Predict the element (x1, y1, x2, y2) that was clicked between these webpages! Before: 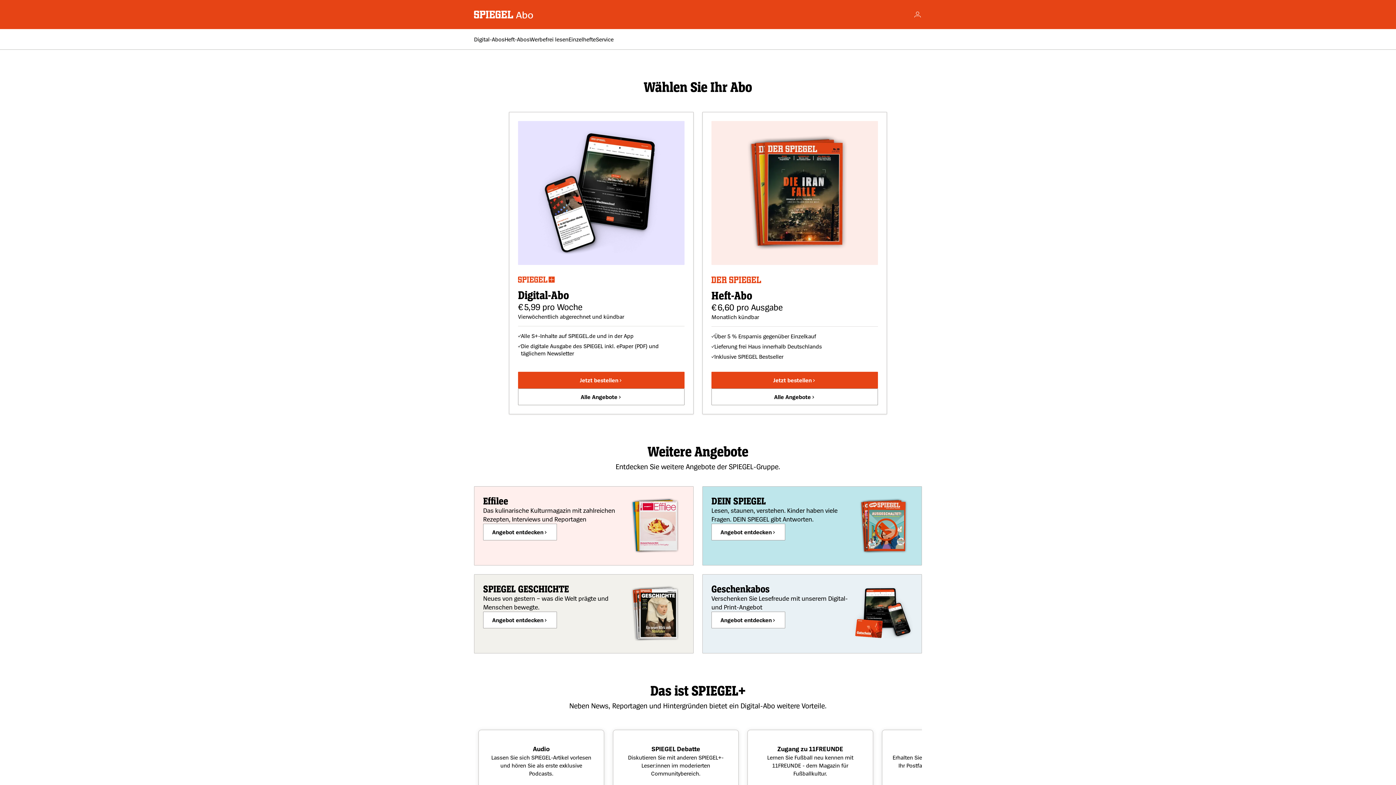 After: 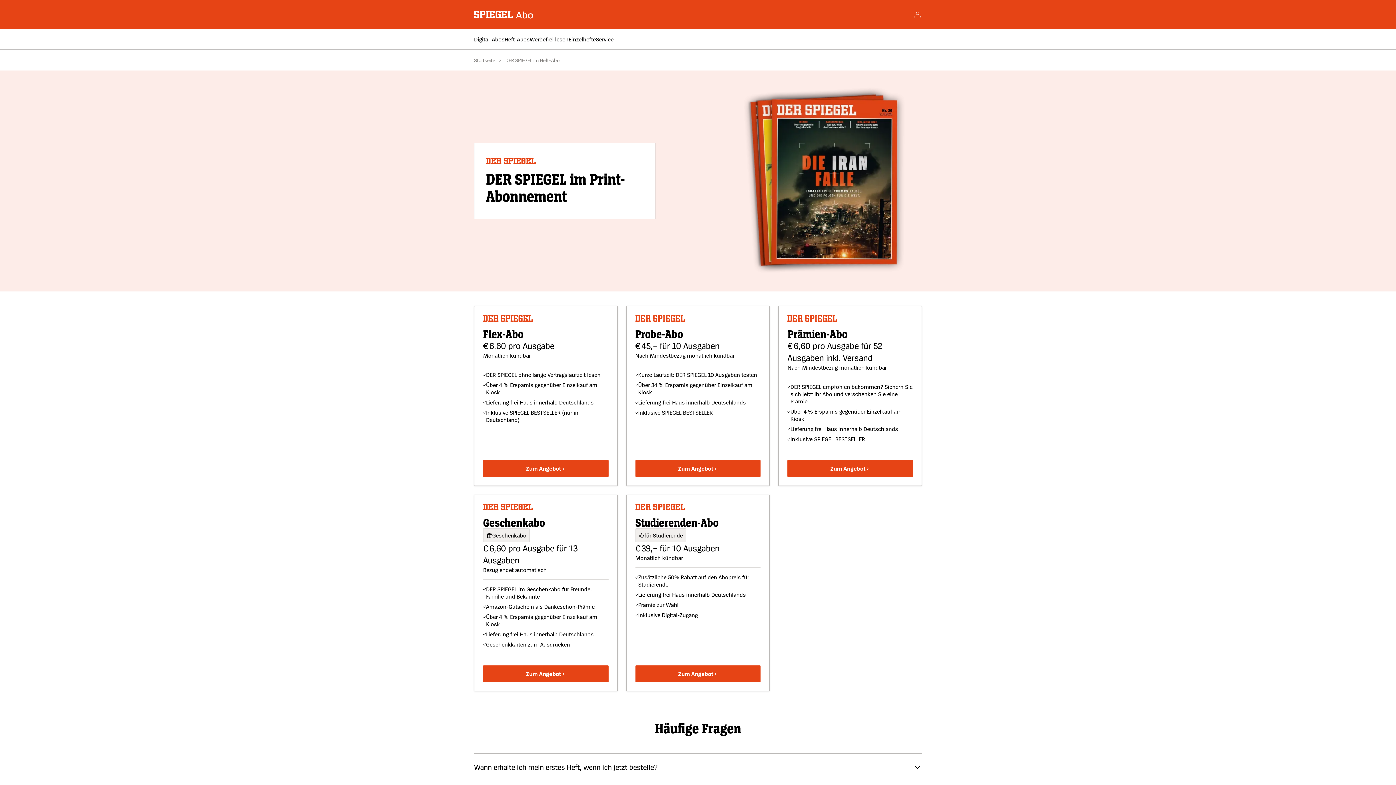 Action: bbox: (711, 388, 878, 405) label: Alle Angebote